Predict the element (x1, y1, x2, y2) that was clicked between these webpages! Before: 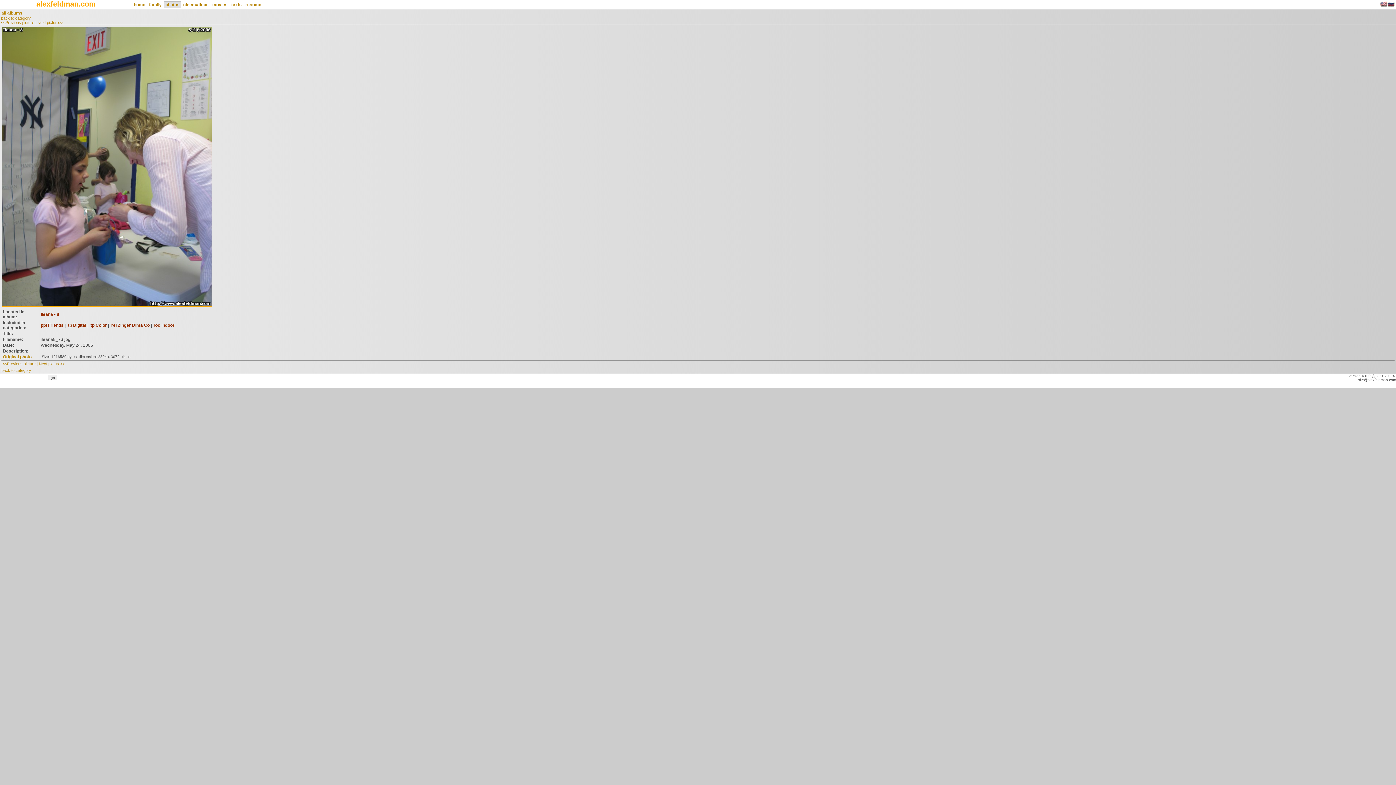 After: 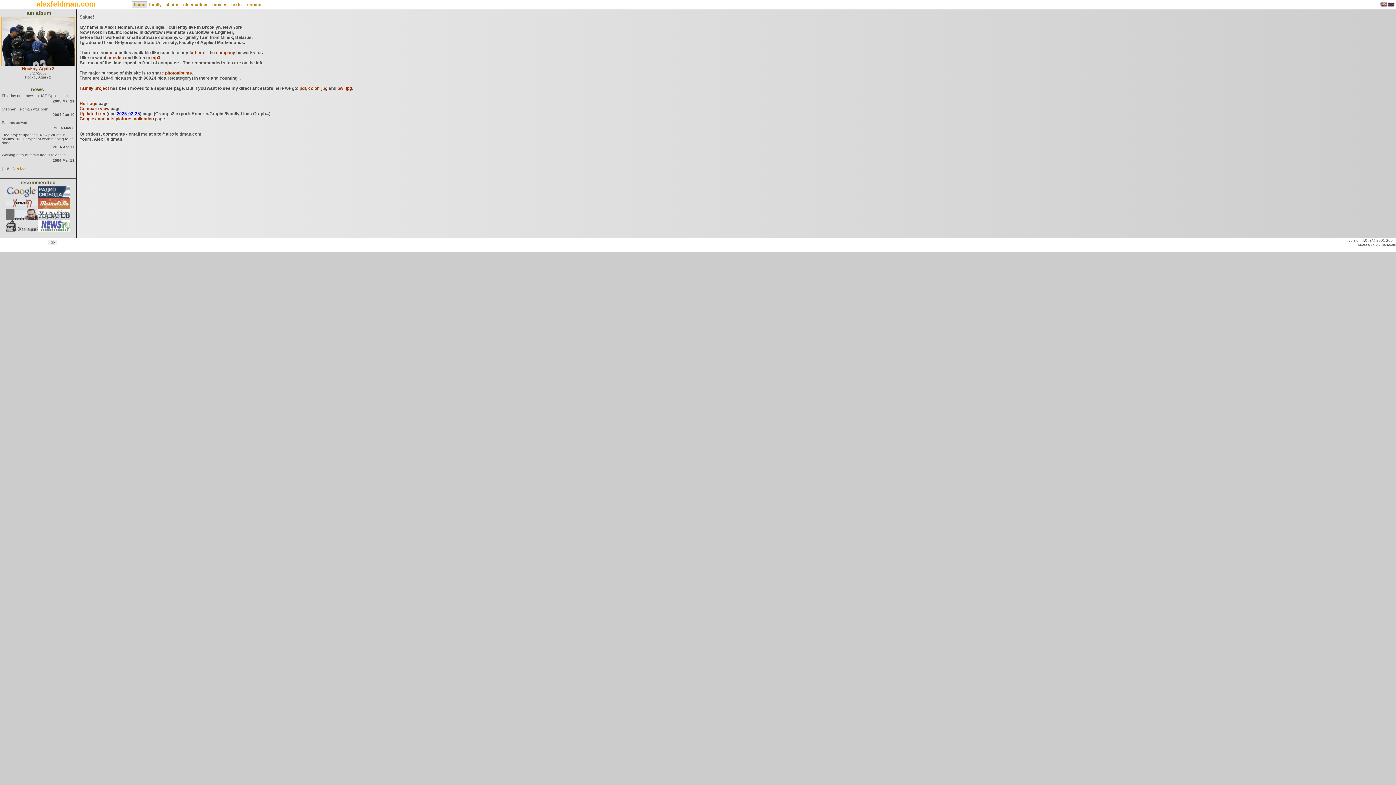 Action: bbox: (133, 2, 145, 7) label: home